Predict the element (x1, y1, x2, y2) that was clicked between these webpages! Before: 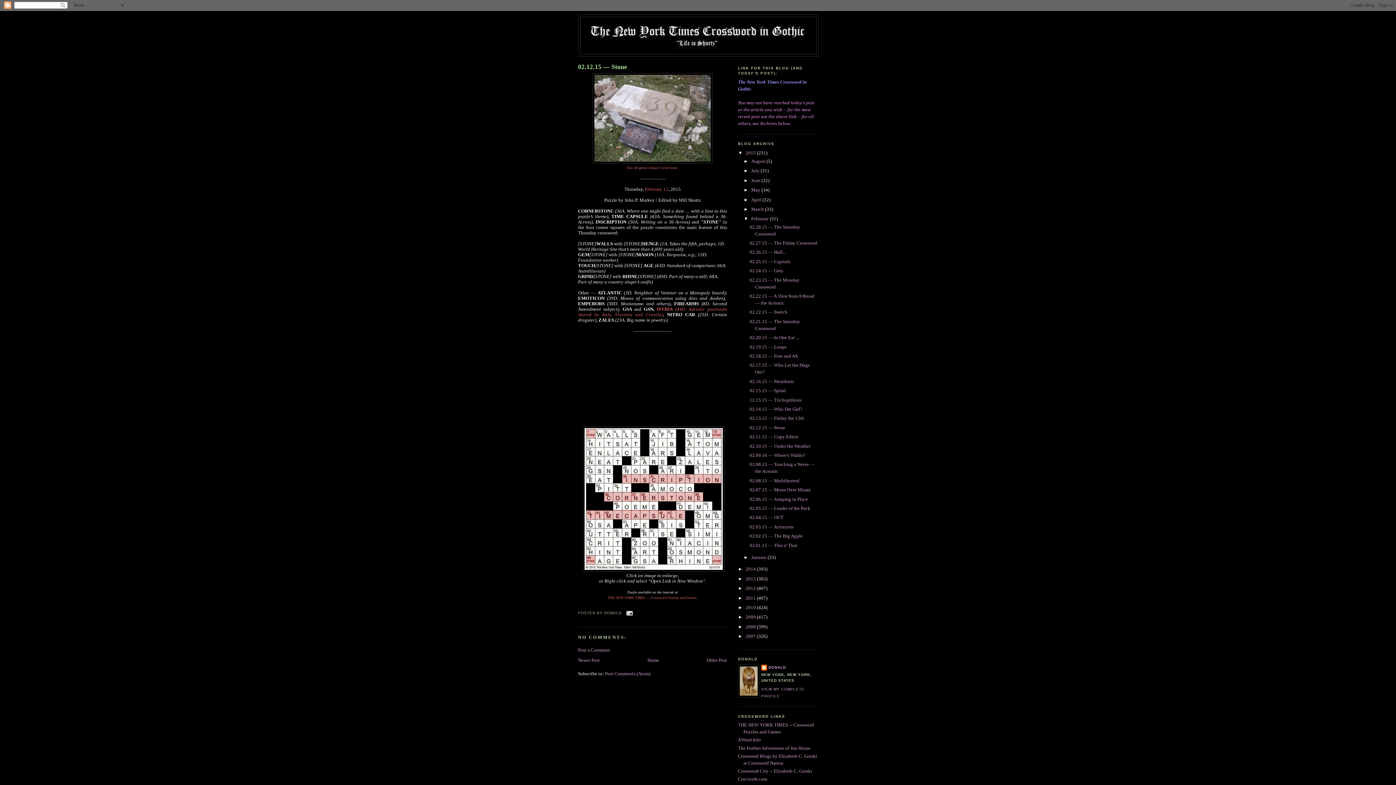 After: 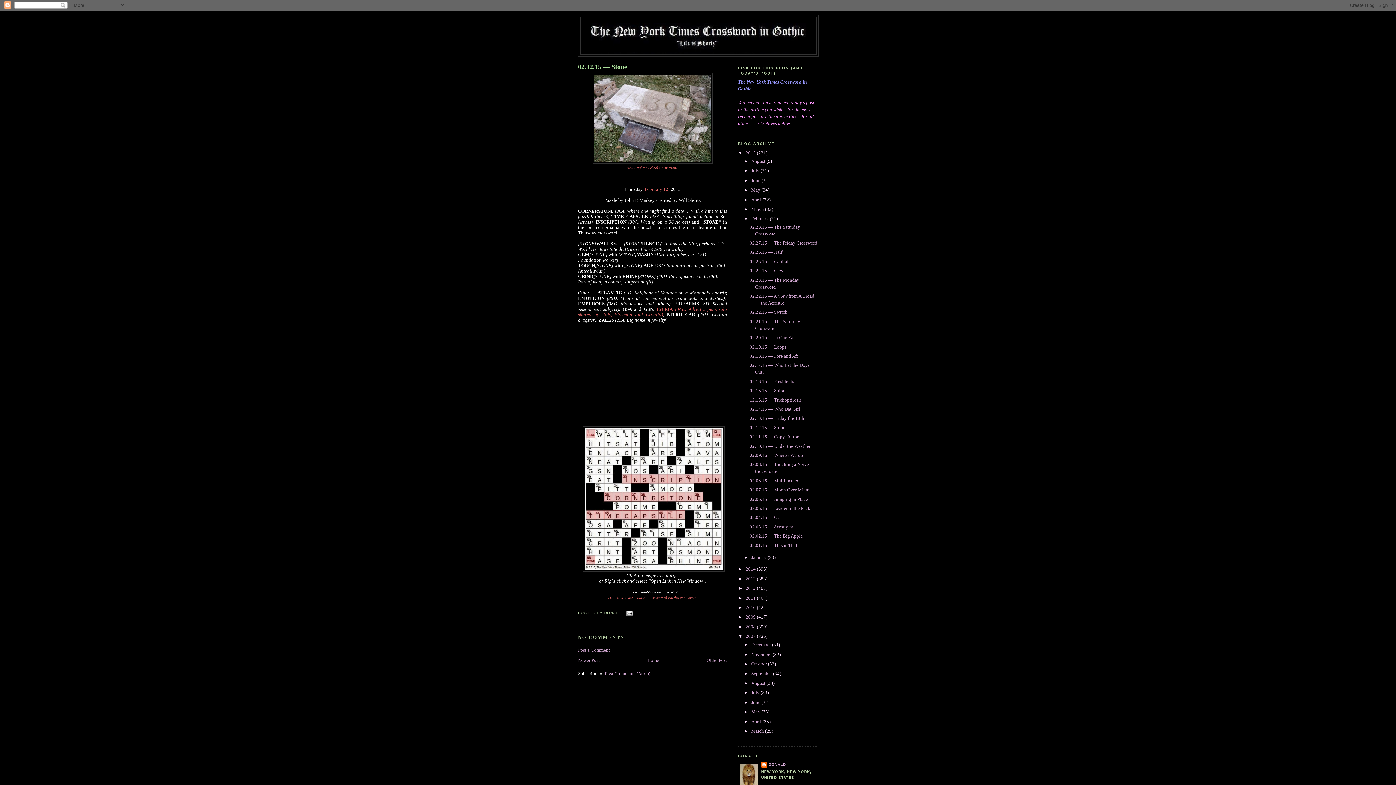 Action: label: ►   bbox: (738, 633, 745, 639)